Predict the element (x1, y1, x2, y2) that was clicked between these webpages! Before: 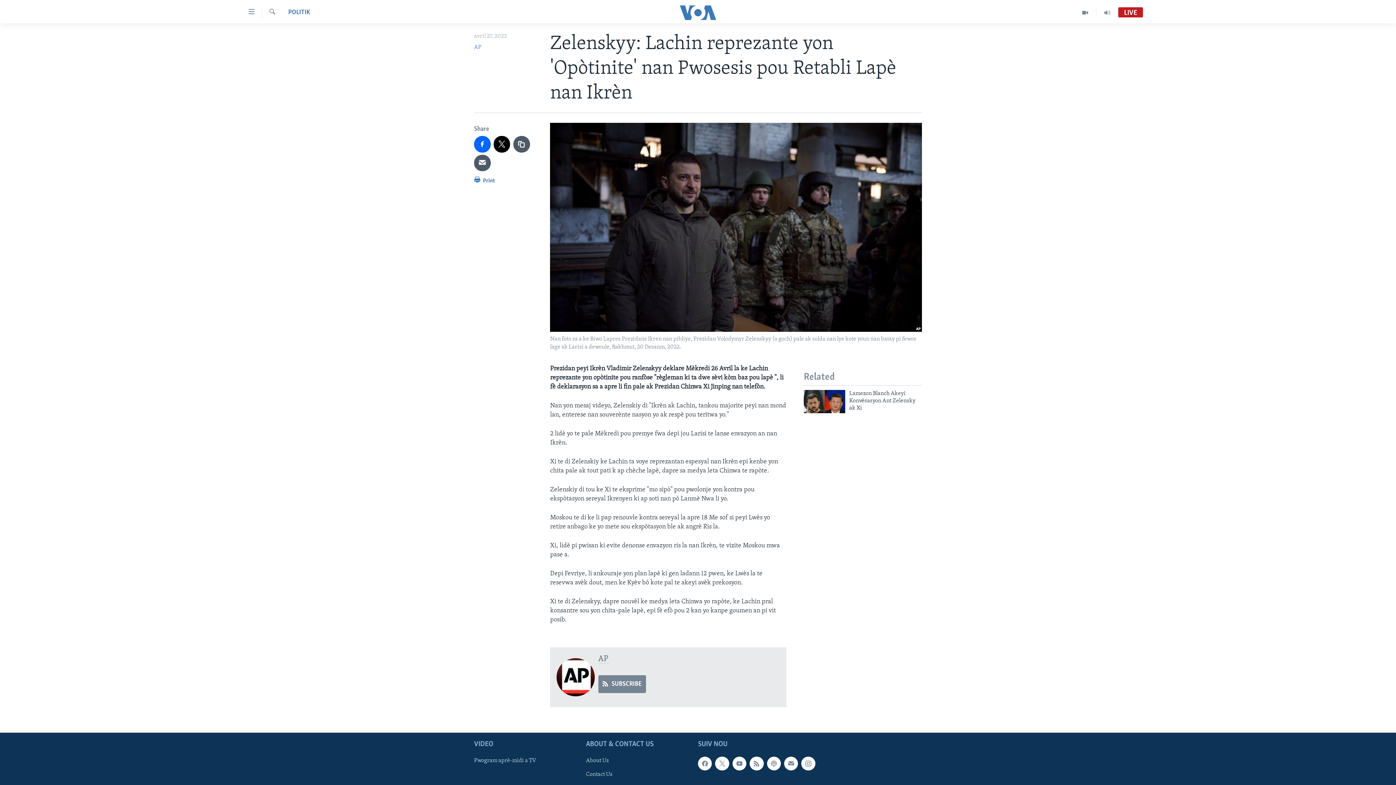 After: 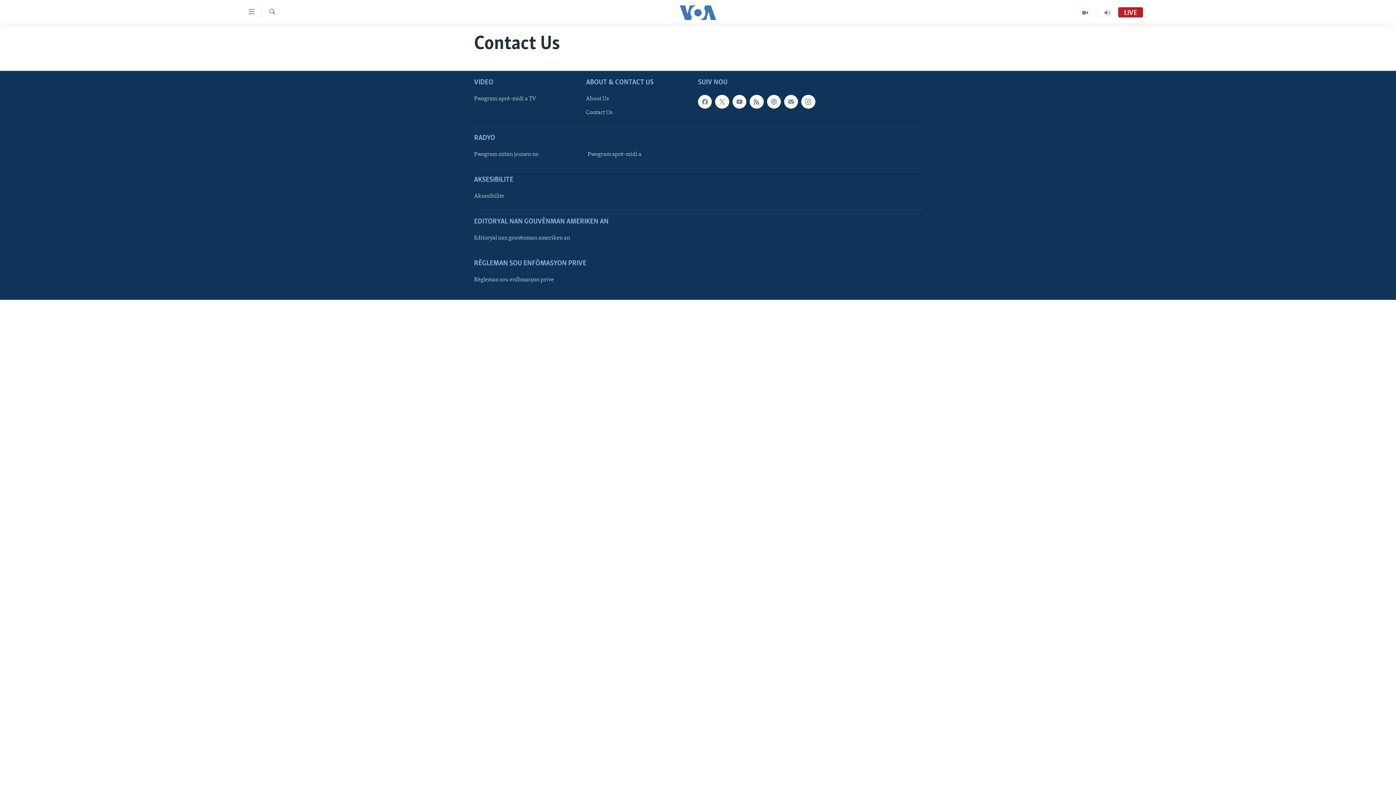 Action: label: Contact Us bbox: (586, 770, 693, 778)